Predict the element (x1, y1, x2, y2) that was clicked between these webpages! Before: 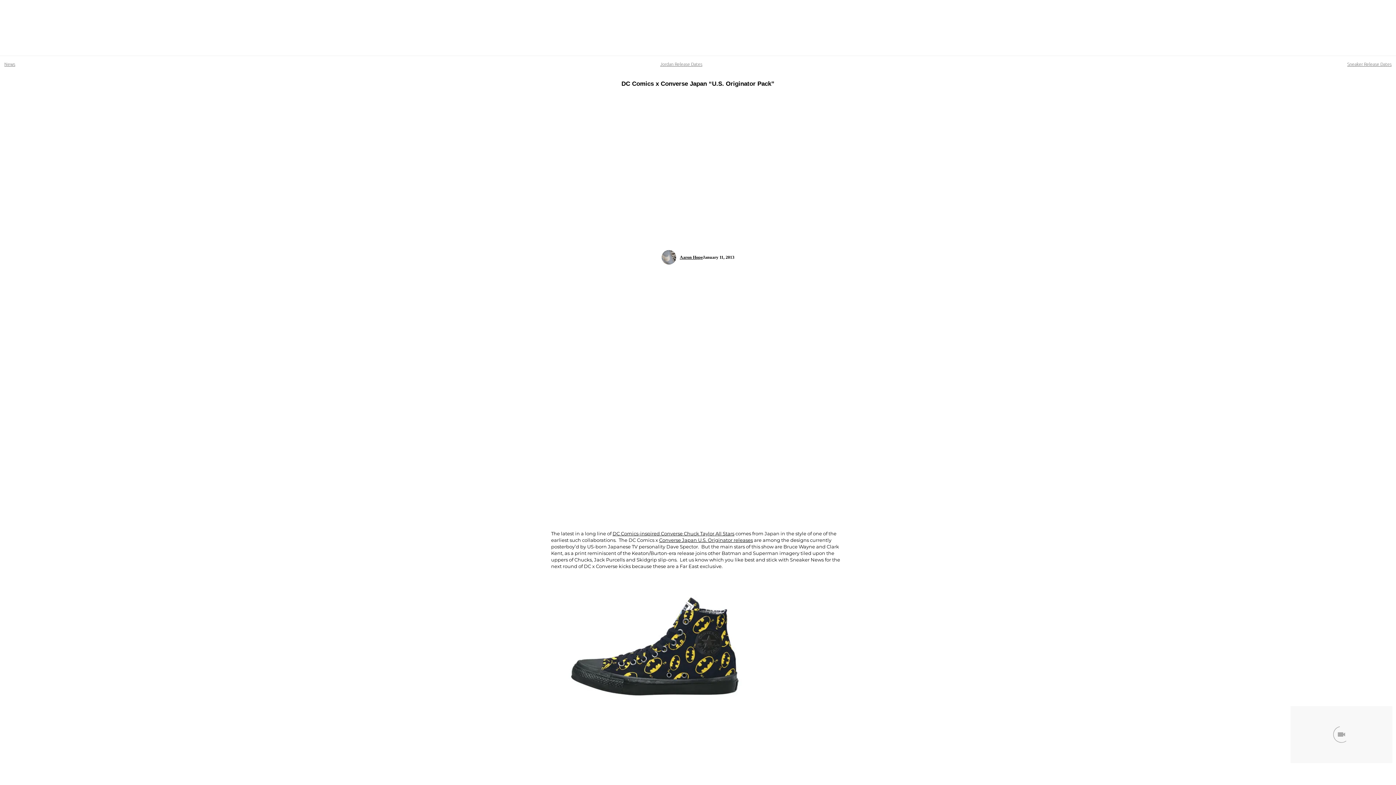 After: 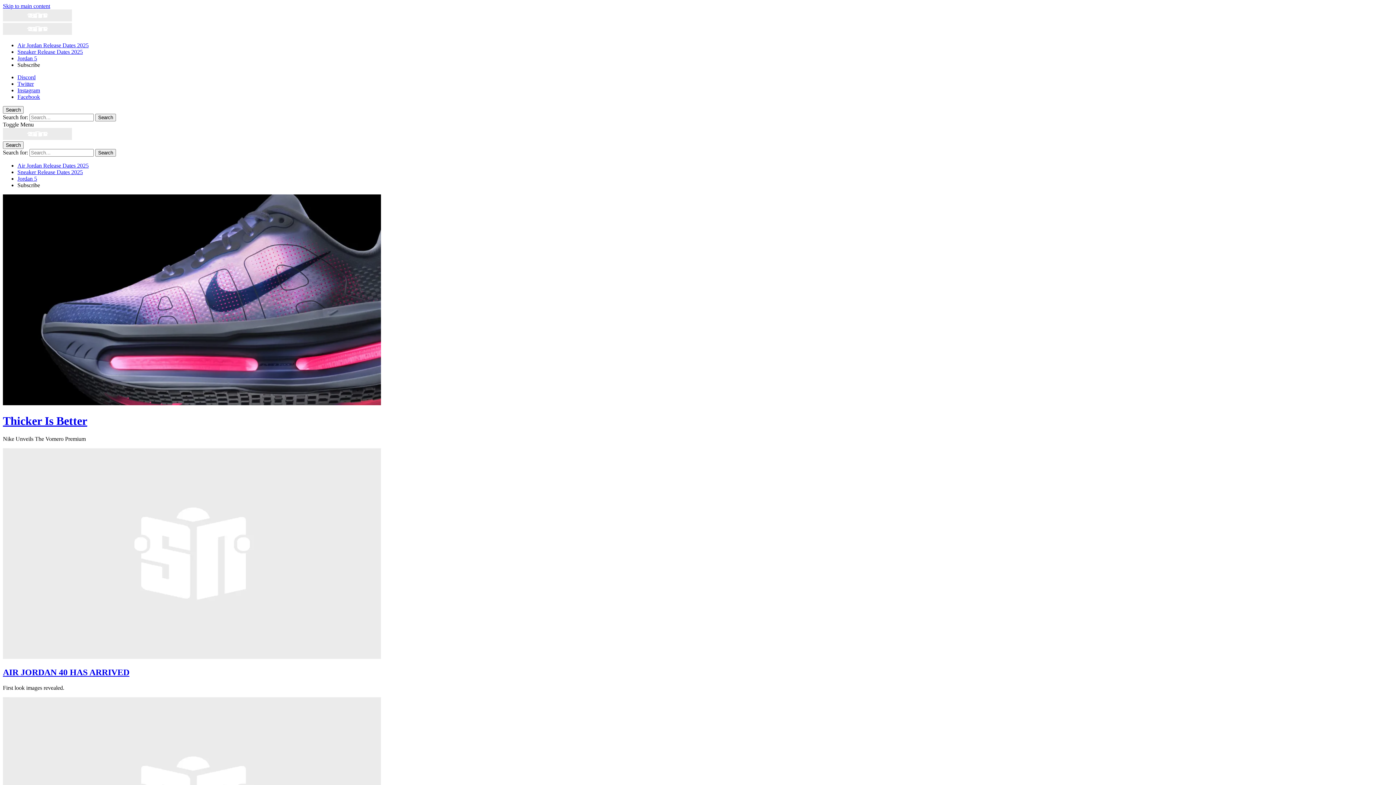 Action: bbox: (4, 61, 15, 66) label: News